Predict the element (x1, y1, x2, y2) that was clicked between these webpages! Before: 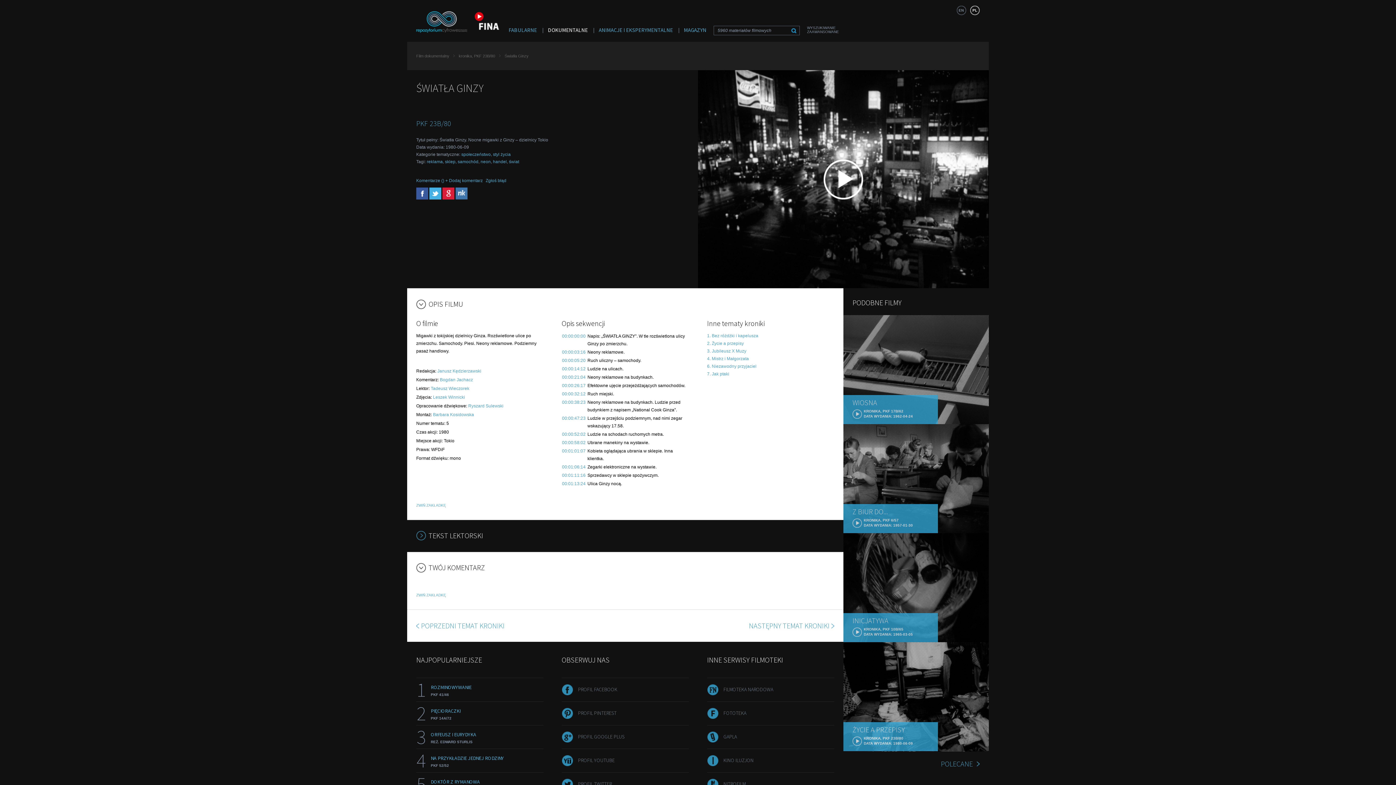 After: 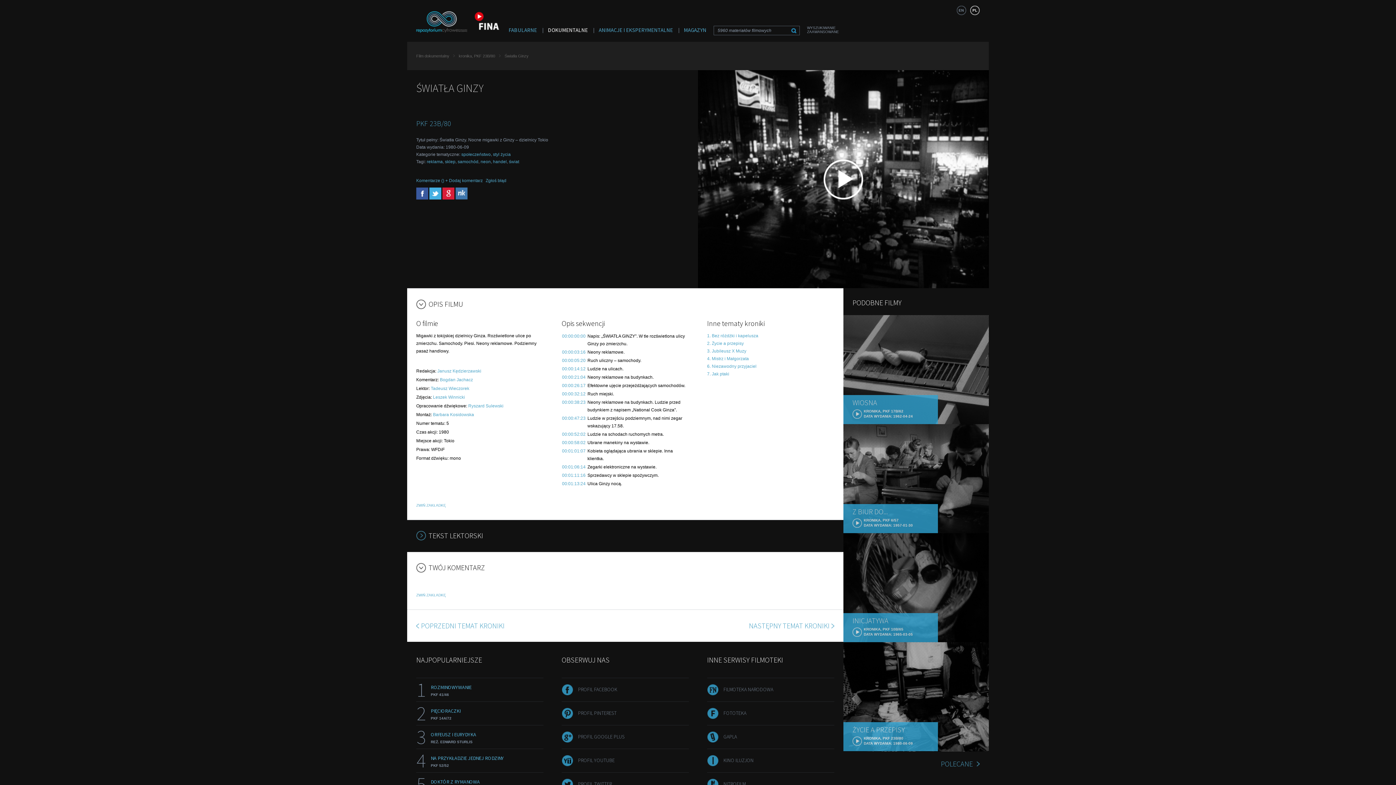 Action: bbox: (562, 738, 573, 744)